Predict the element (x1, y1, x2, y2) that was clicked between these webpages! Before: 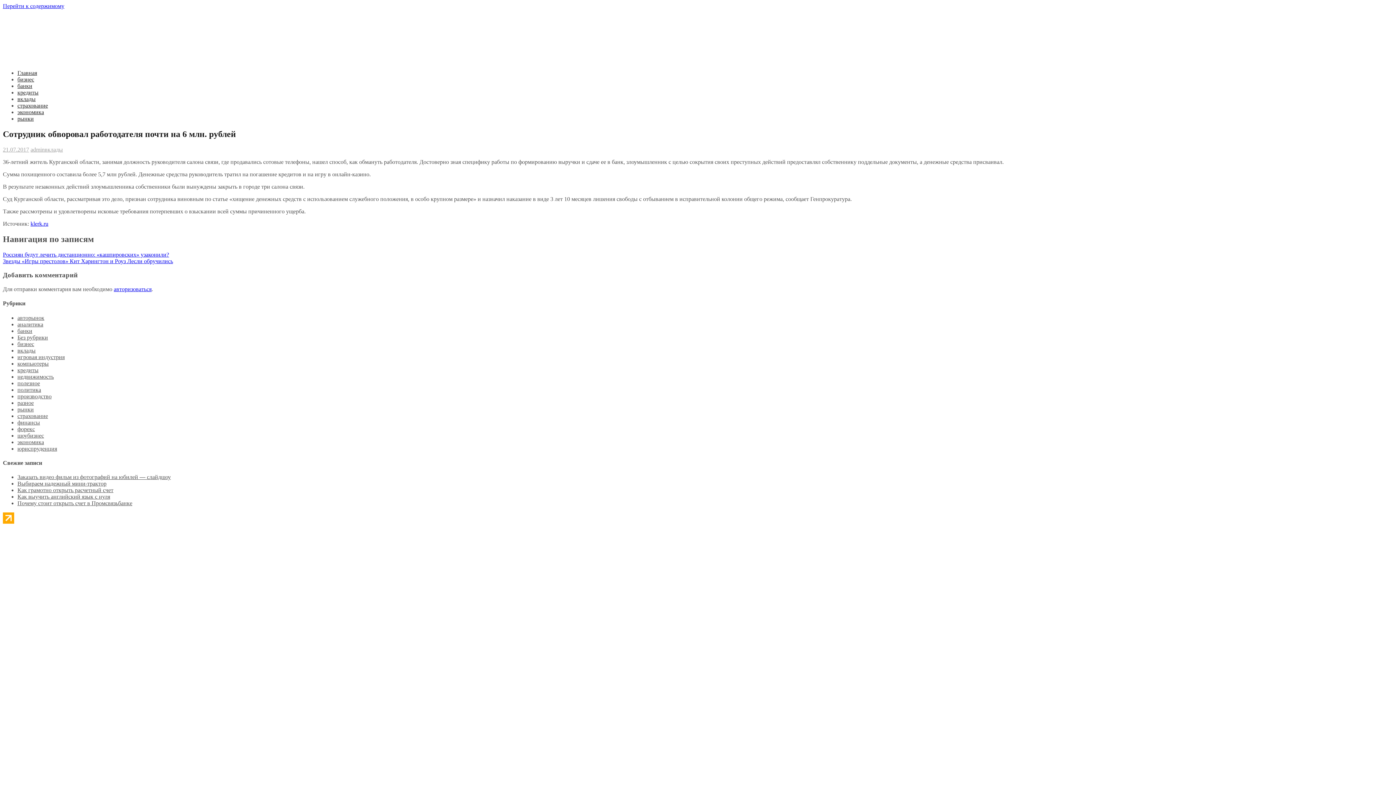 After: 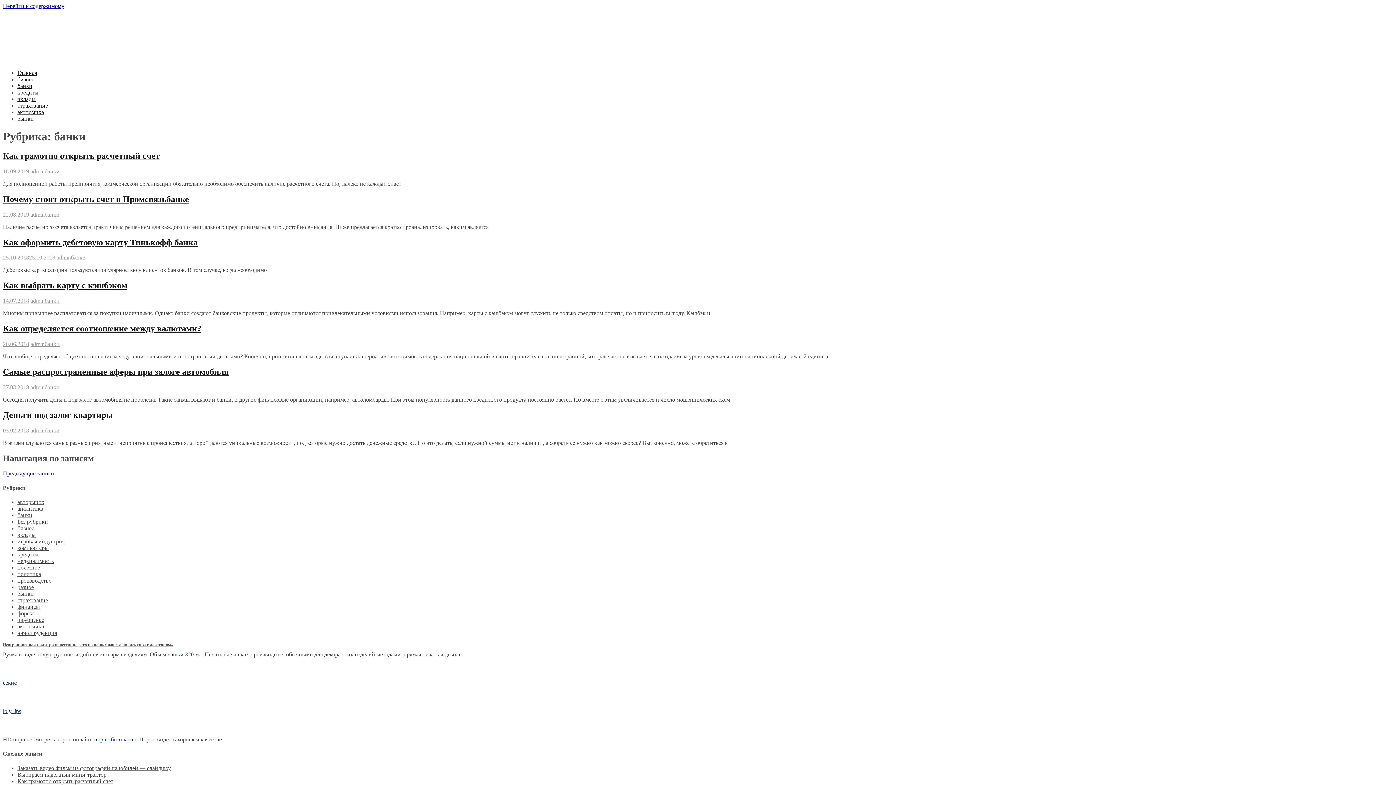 Action: bbox: (17, 327, 32, 334) label: банки